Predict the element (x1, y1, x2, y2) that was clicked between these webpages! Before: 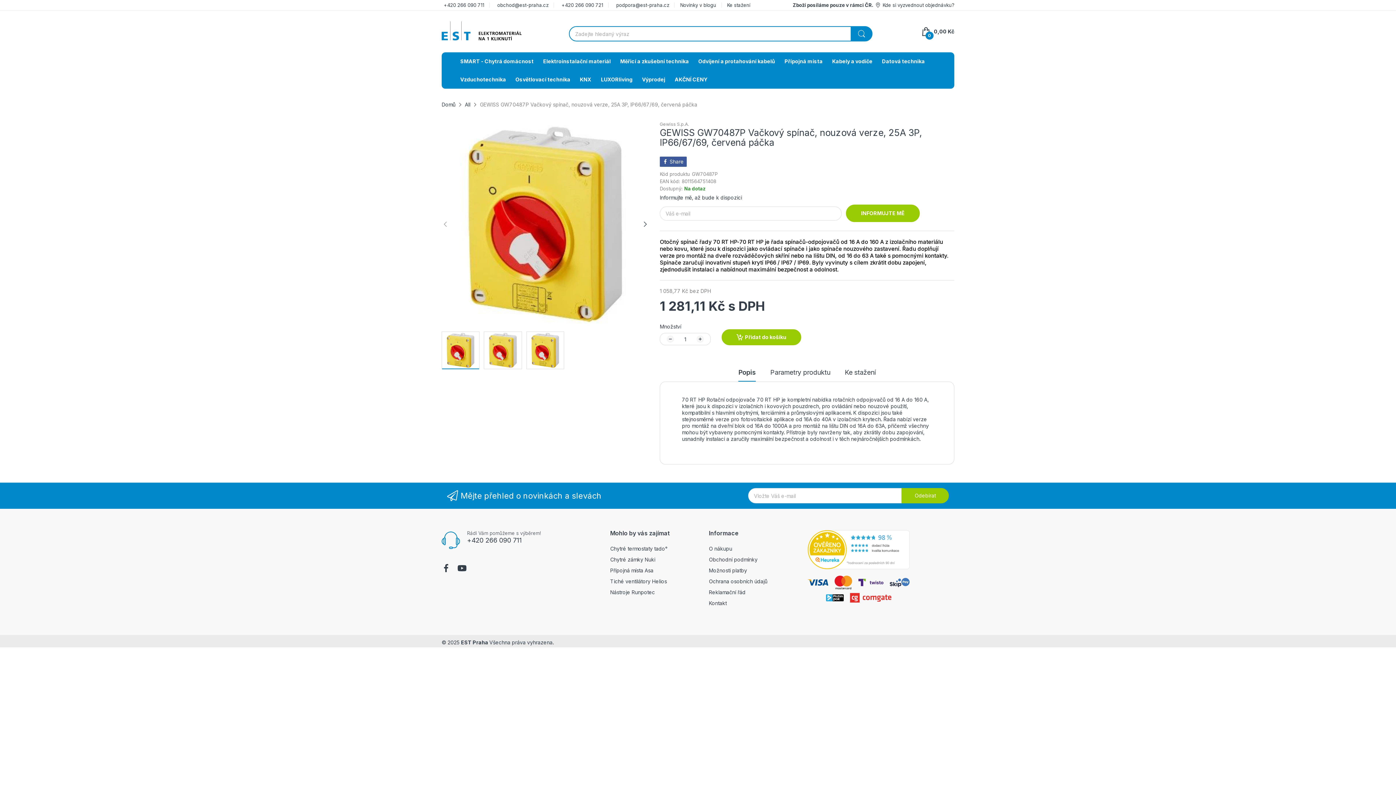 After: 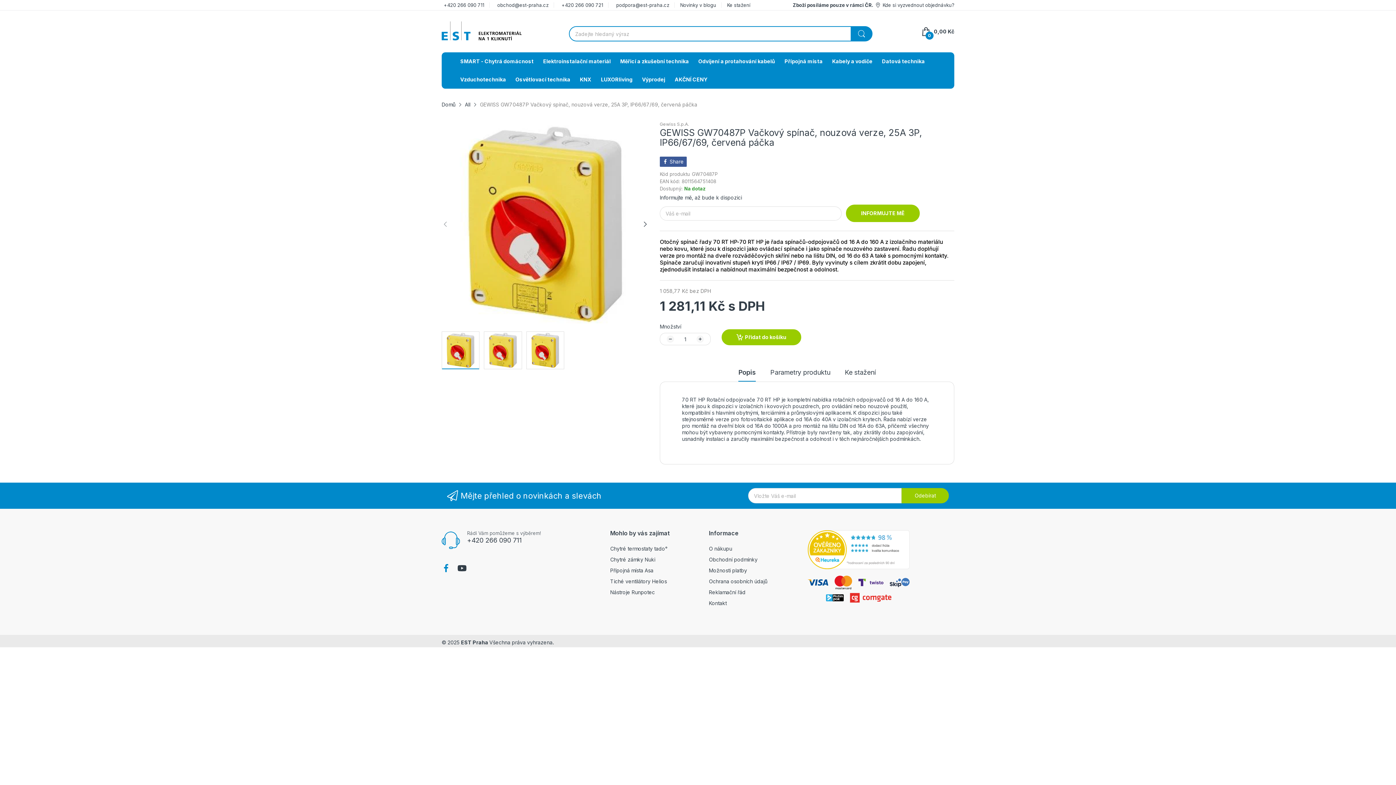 Action: bbox: (441, 564, 450, 574)